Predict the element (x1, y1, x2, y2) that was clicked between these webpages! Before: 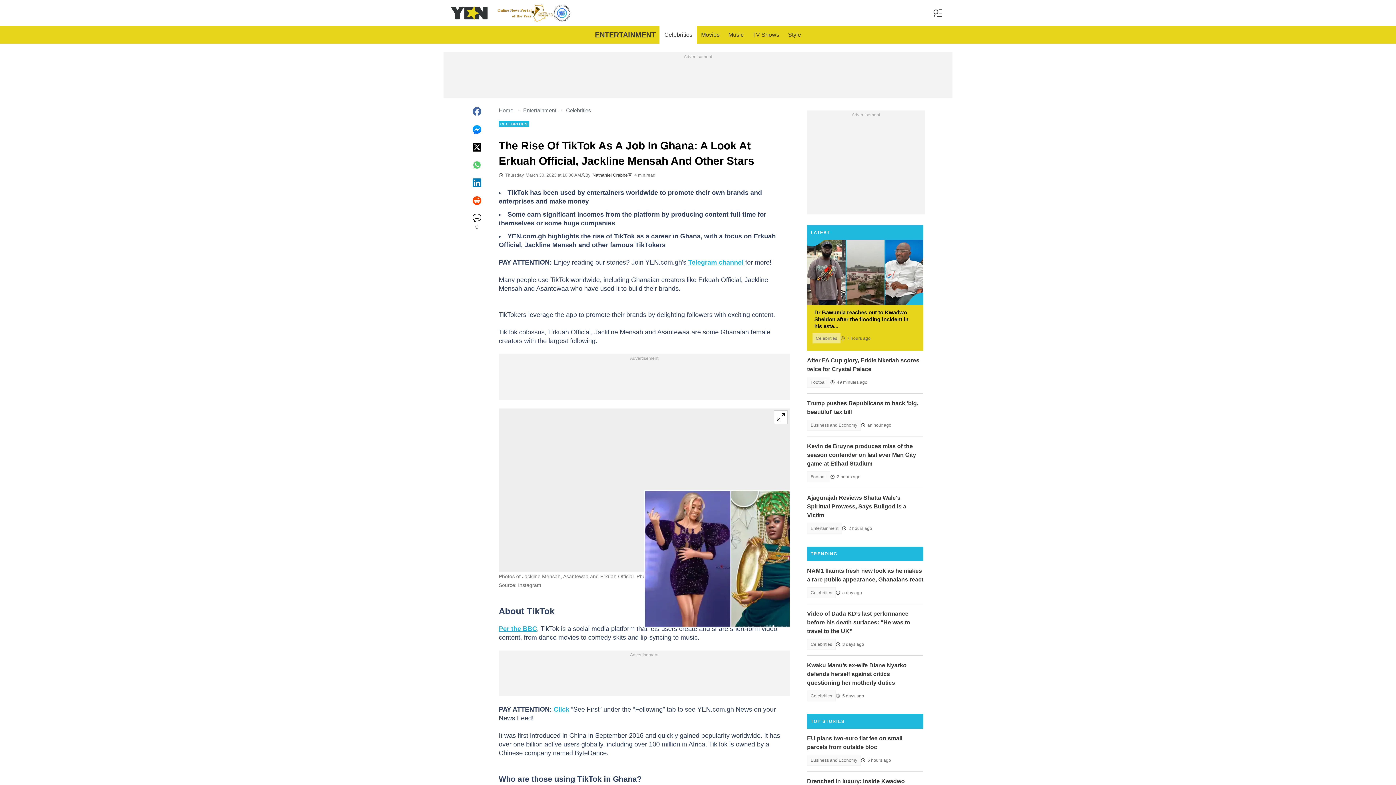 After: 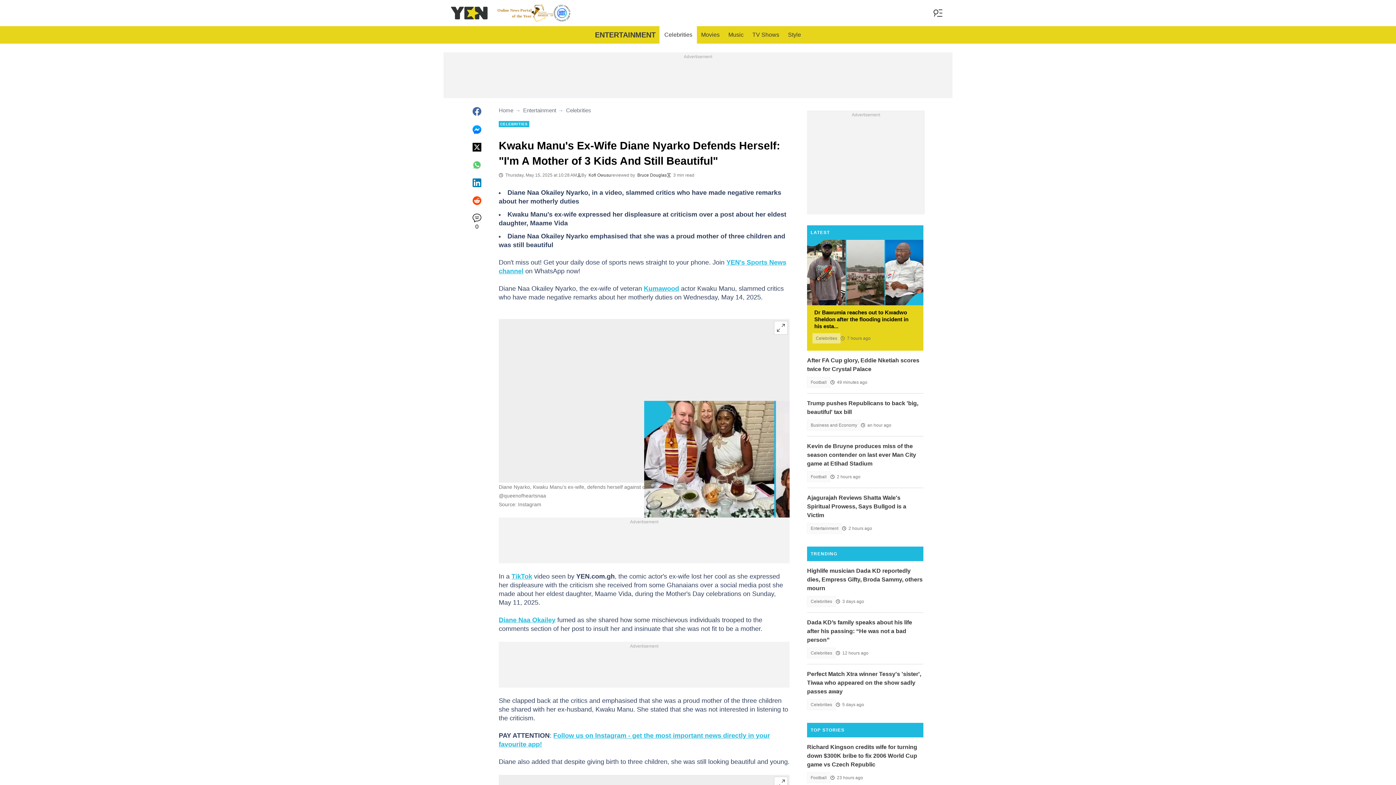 Action: label: Kwaku Manu’s ex-wife Diane Nyarko defends herself against critics questioning her motherly duties bbox: (807, 661, 923, 687)